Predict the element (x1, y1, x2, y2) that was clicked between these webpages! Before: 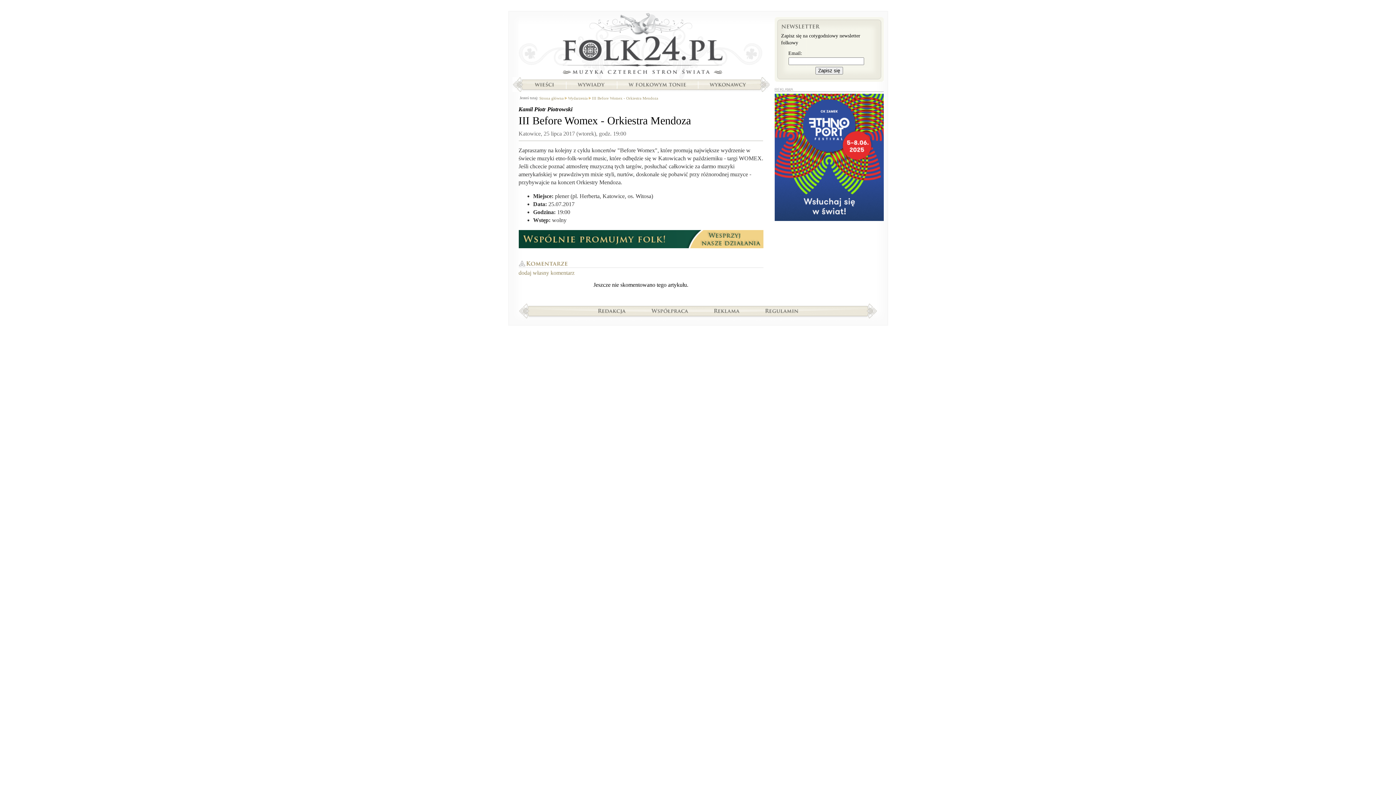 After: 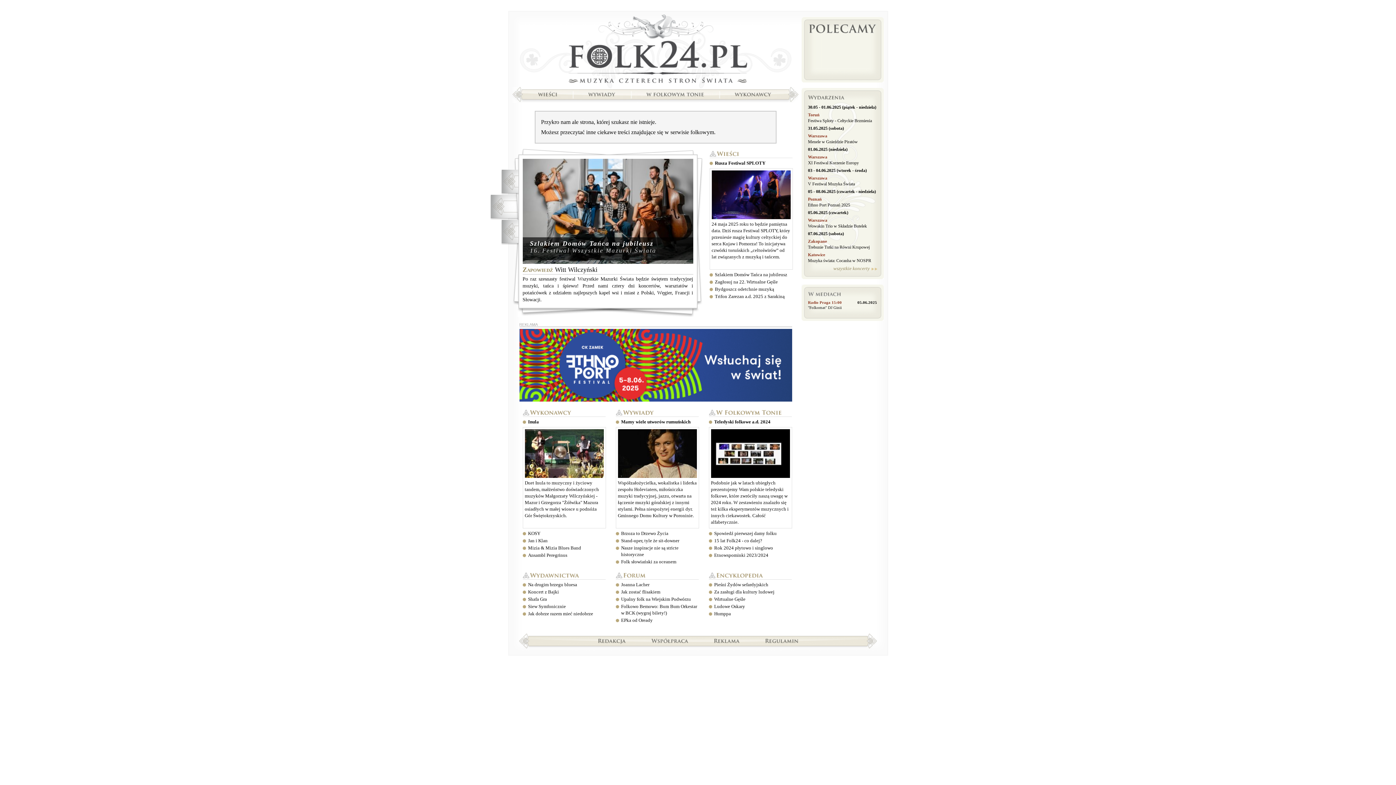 Action: label: dodaj własny komentarz bbox: (518, 269, 574, 276)